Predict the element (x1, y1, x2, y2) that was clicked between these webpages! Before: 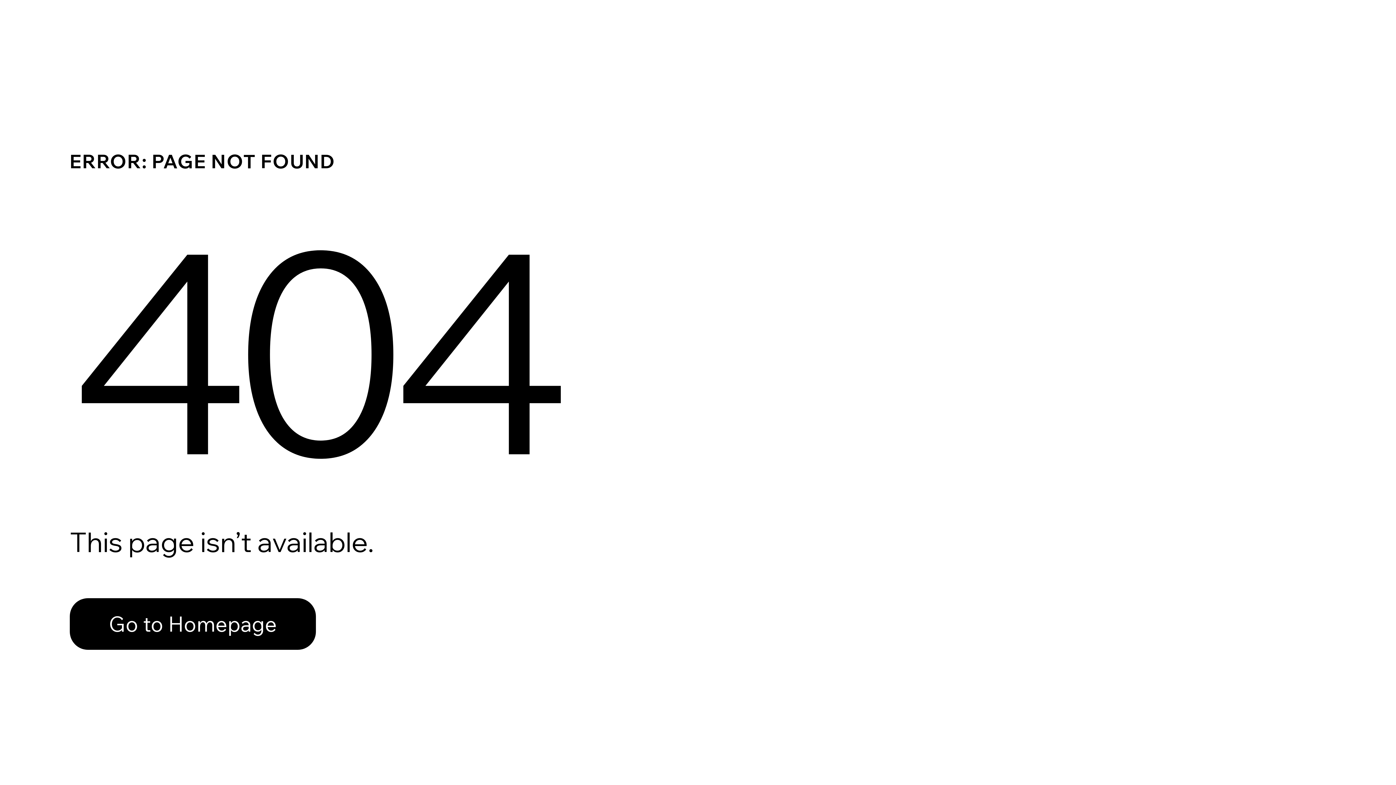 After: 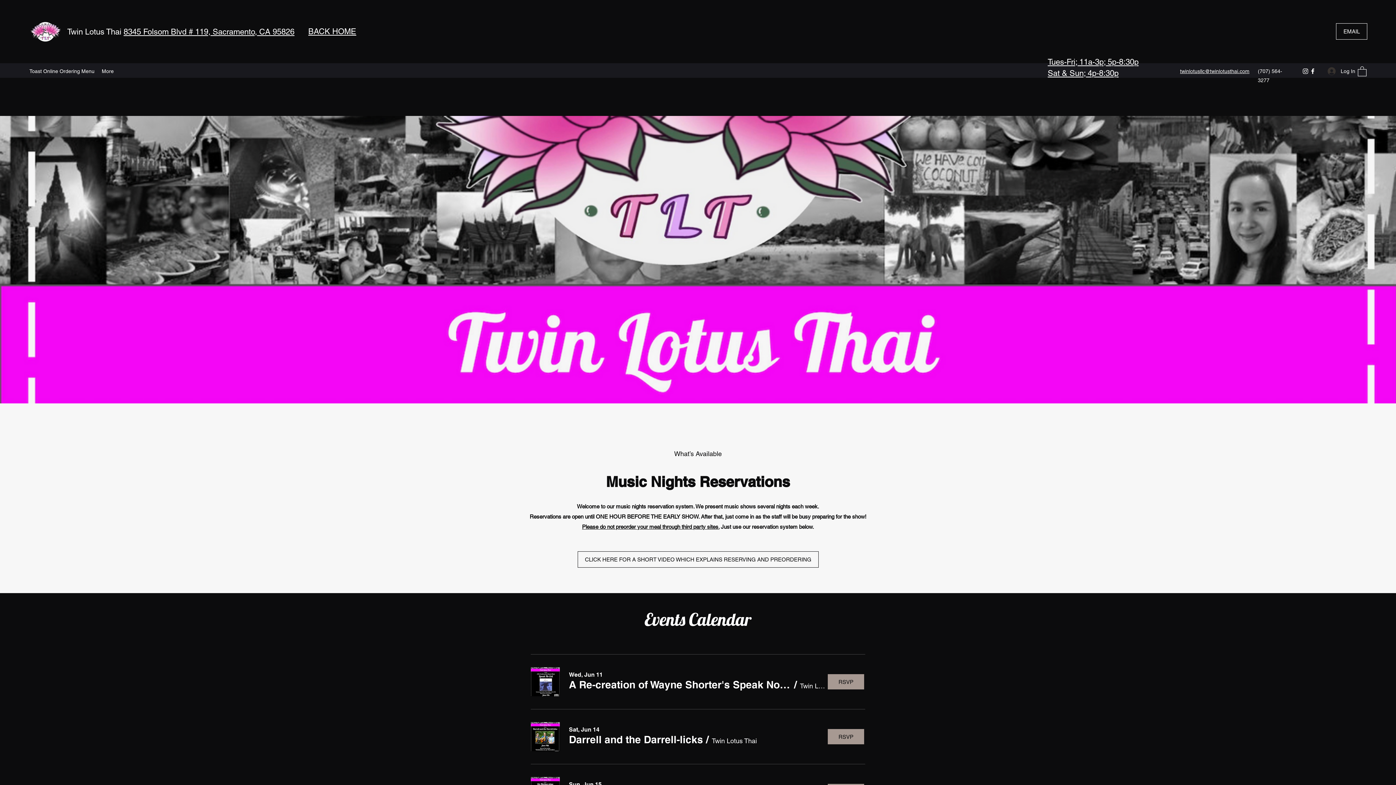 Action: bbox: (69, 582, 768, 659) label: Go to Homepage